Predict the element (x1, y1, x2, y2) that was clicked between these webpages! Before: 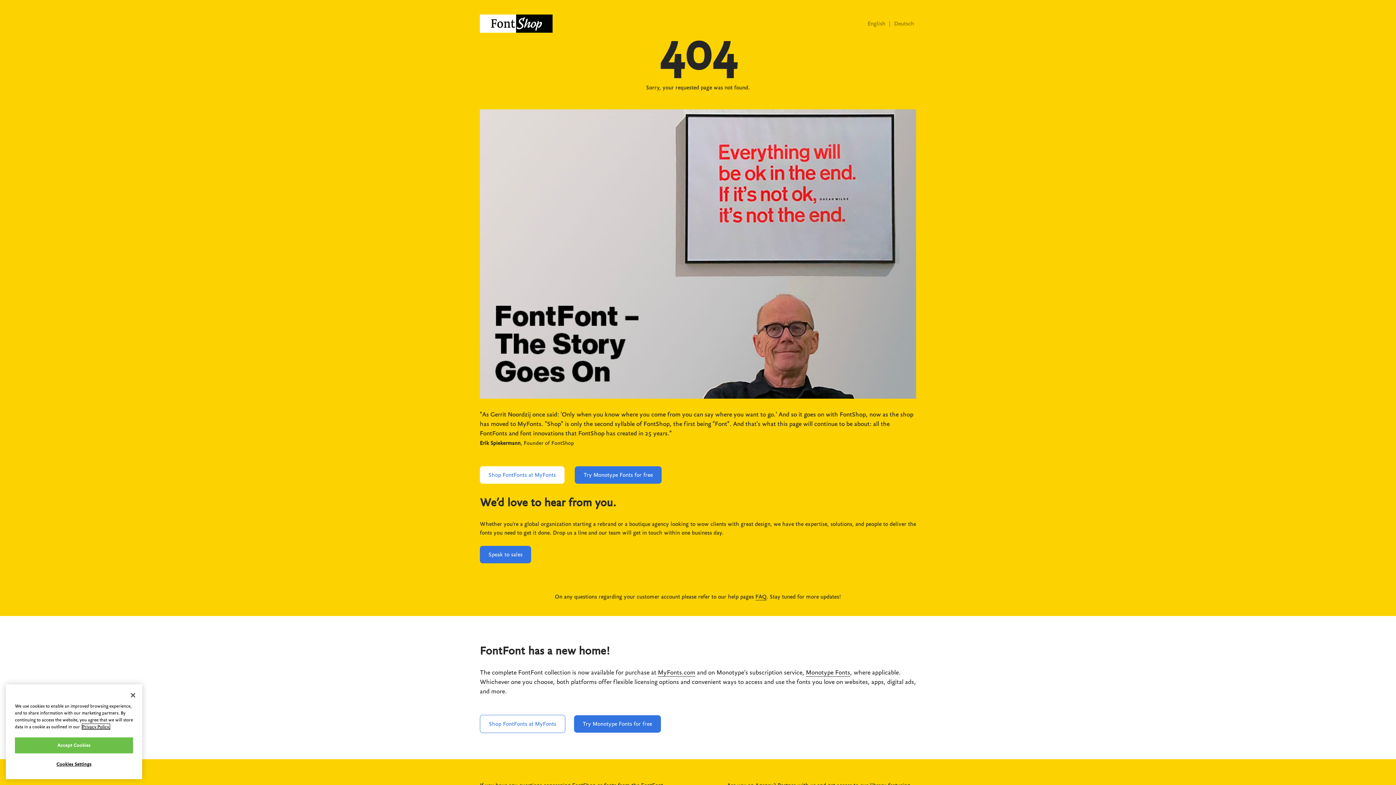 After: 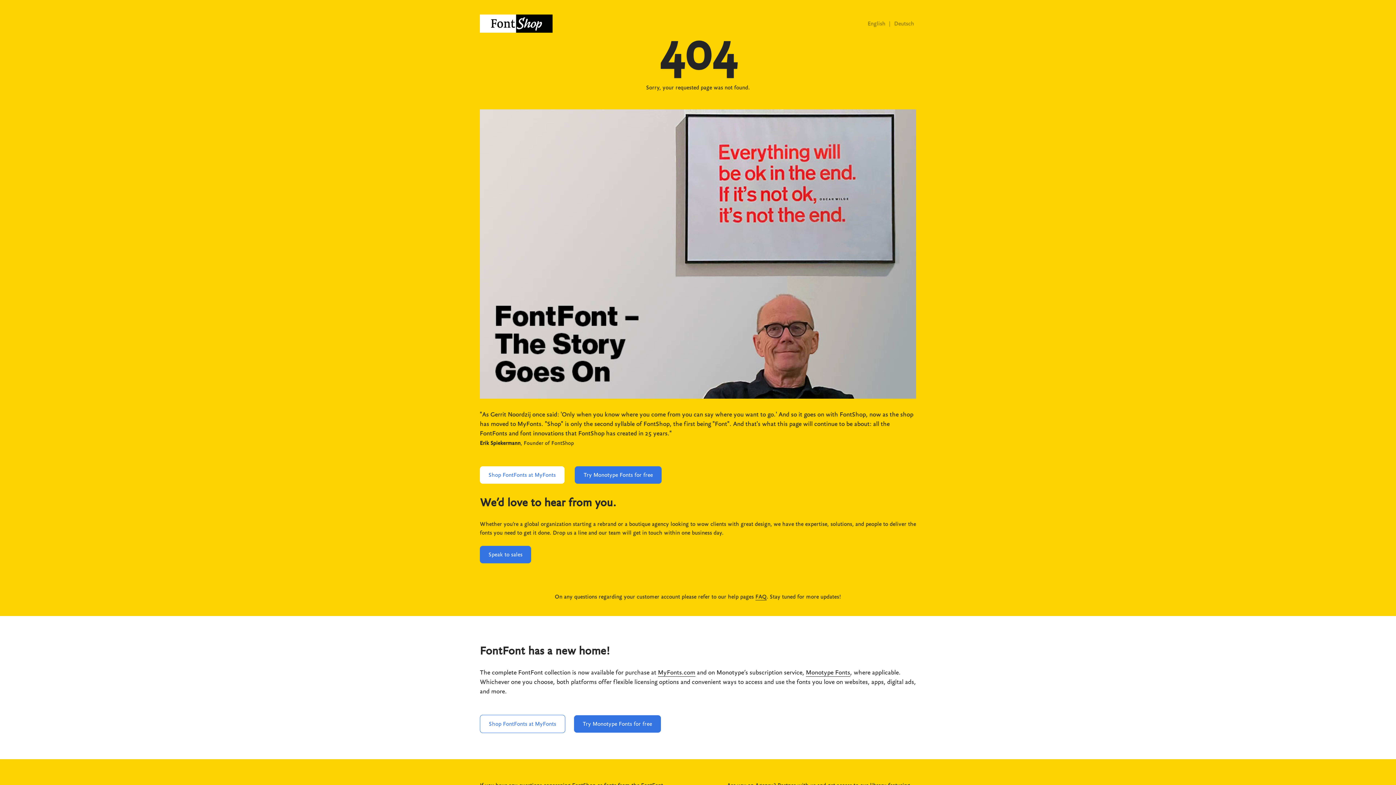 Action: label: Accept Cookies bbox: (14, 737, 133, 753)